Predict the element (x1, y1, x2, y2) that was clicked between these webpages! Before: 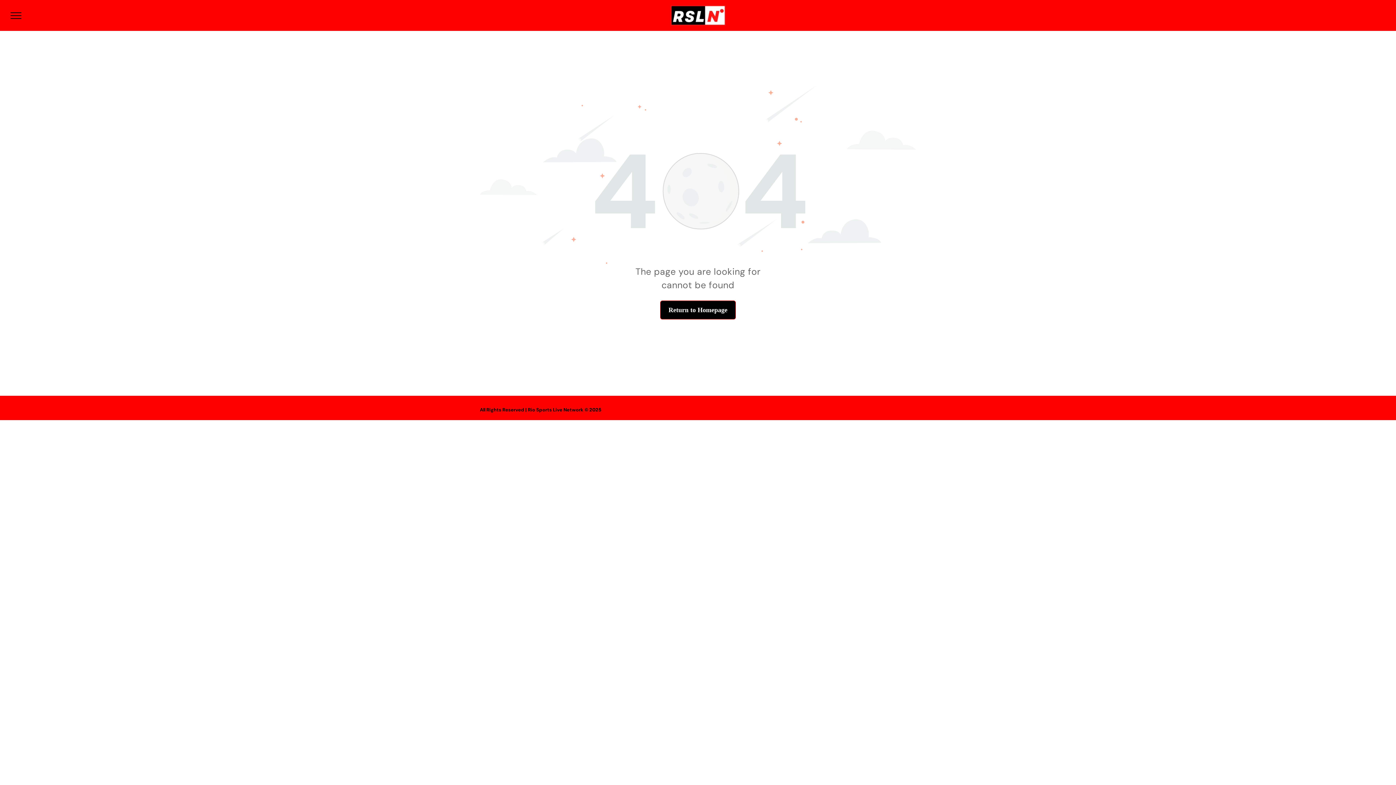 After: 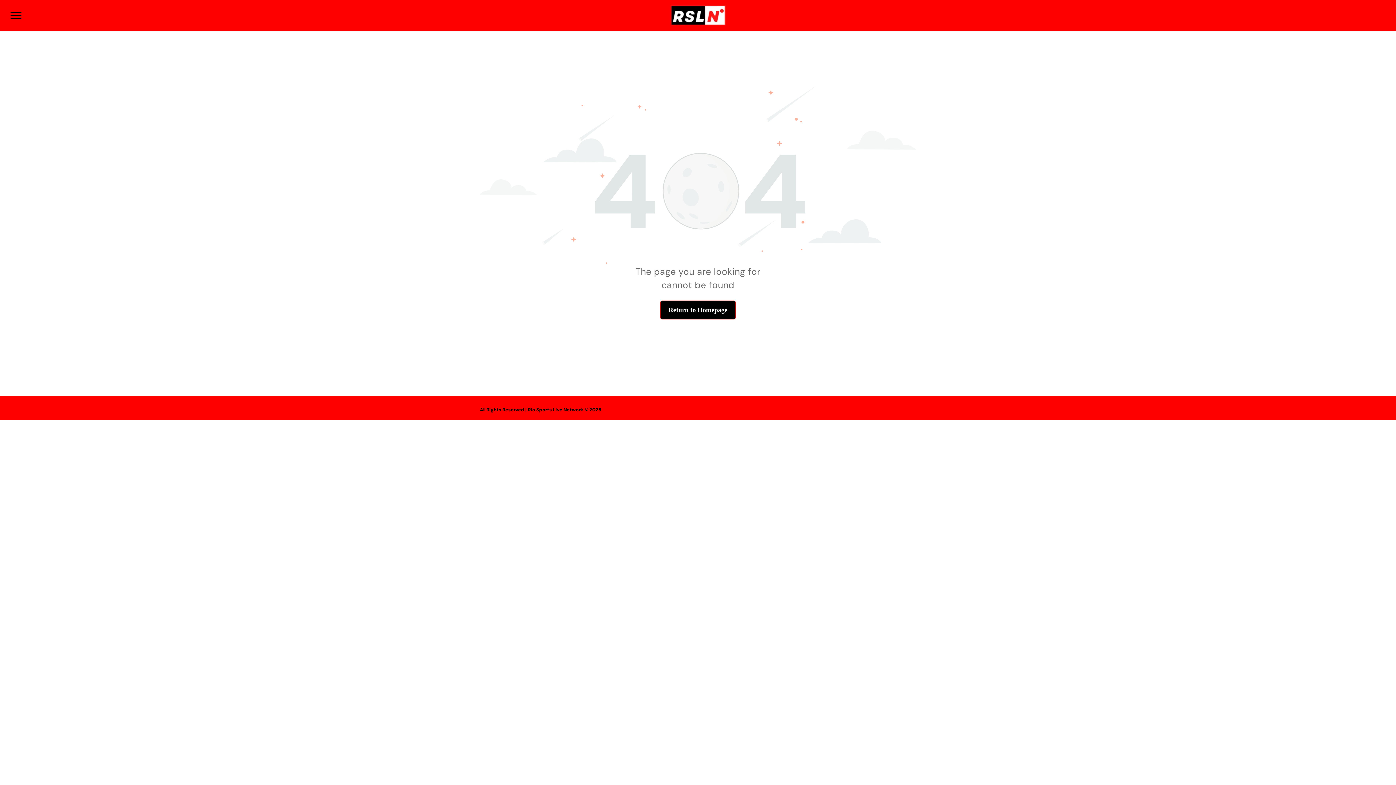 Action: bbox: (480, 85, 916, 93)